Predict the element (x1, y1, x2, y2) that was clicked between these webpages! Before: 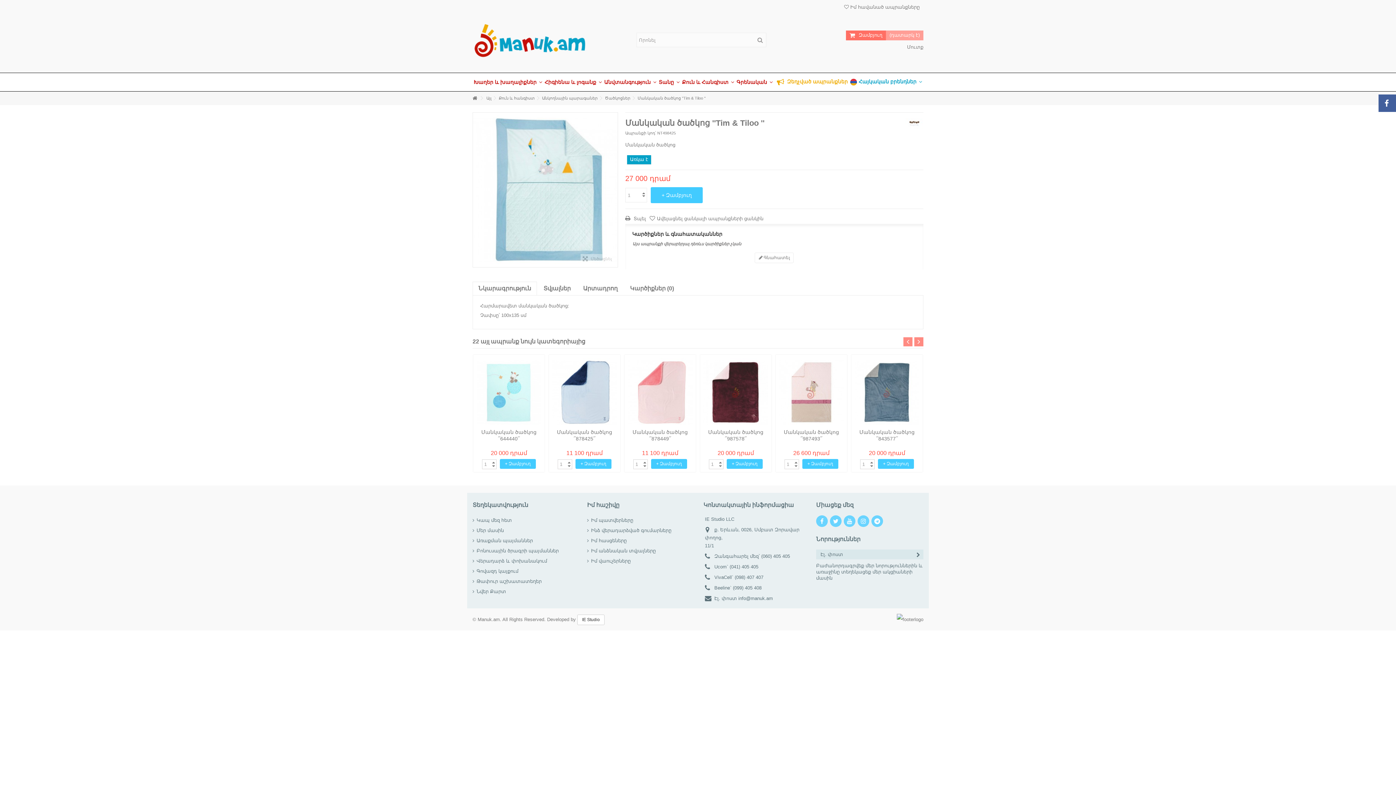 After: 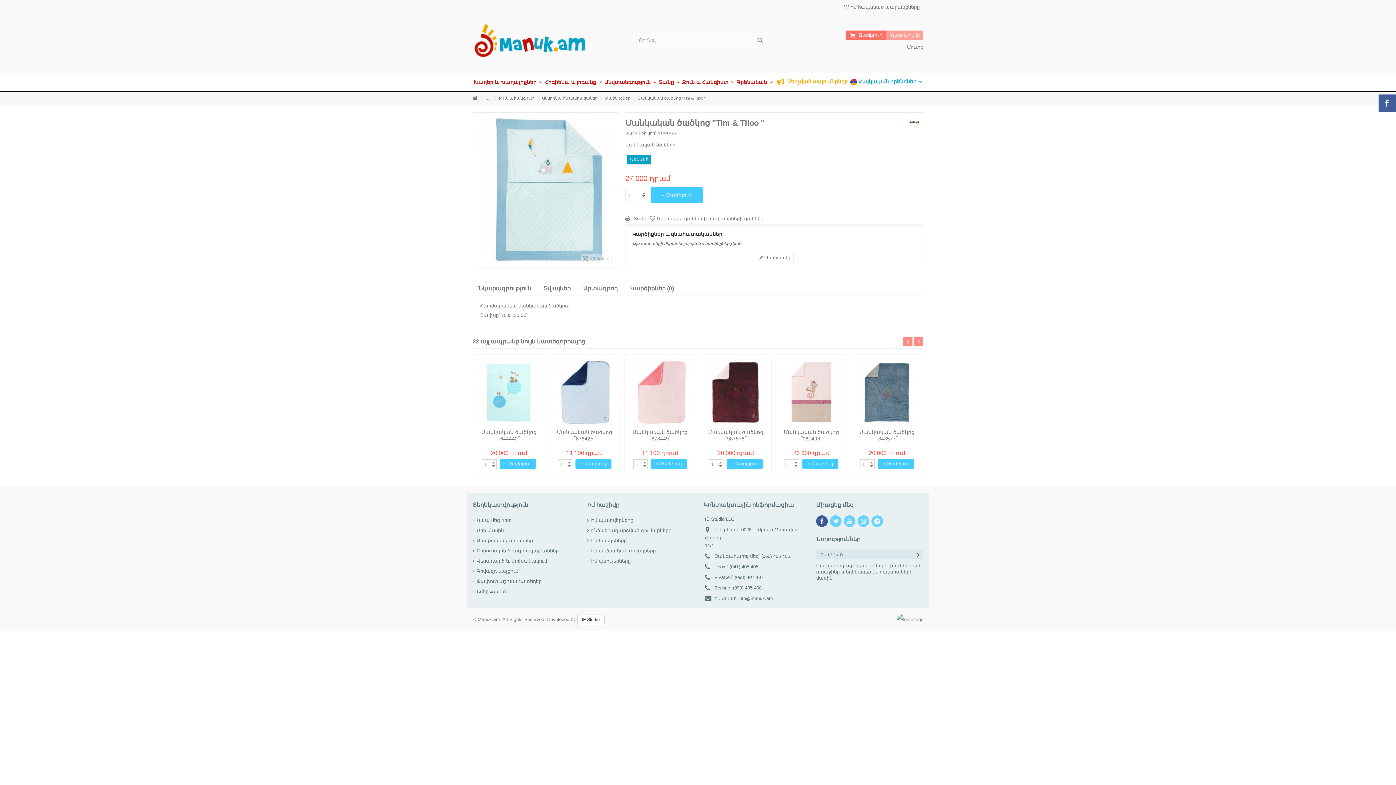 Action: bbox: (816, 515, 828, 527)